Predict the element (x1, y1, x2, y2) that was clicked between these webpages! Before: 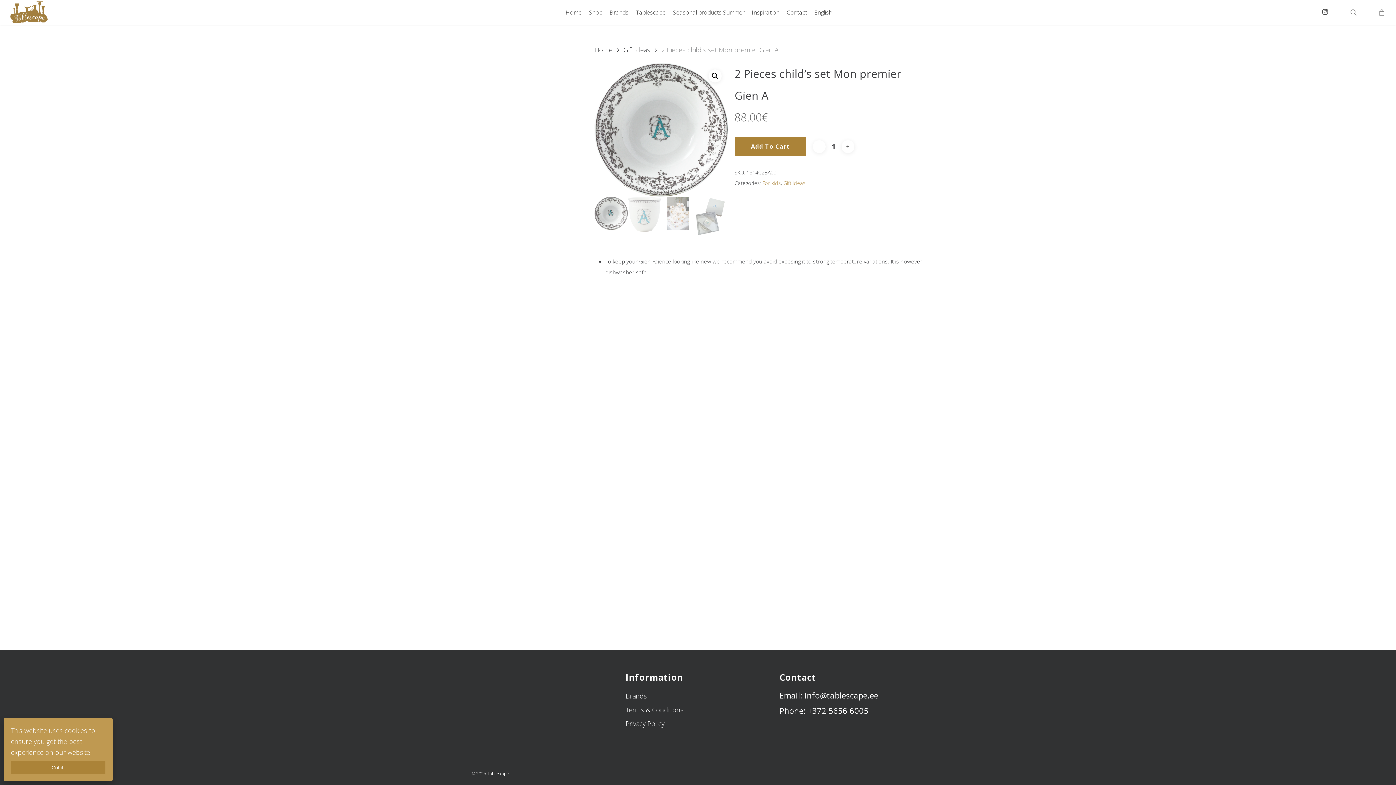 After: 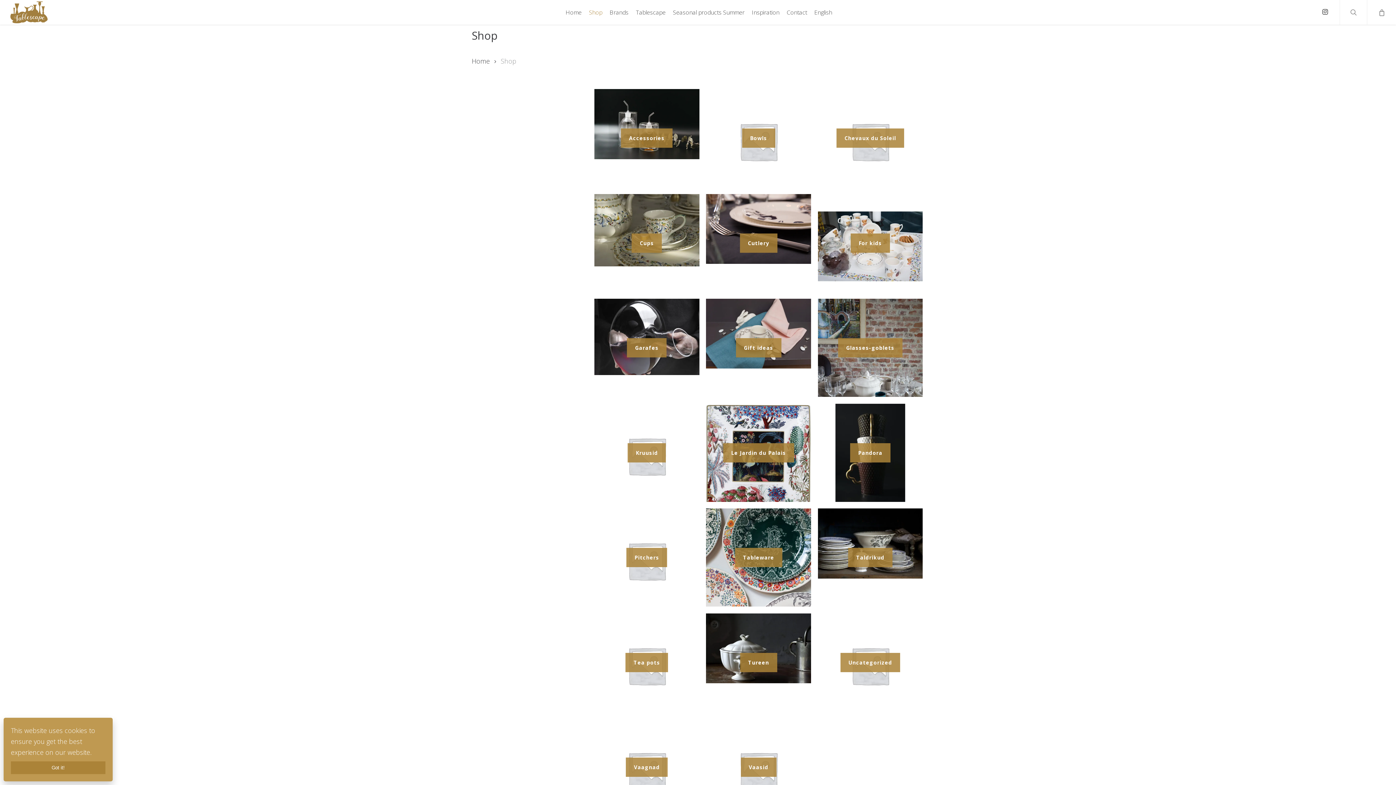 Action: label: Shop bbox: (585, 9, 606, 15)